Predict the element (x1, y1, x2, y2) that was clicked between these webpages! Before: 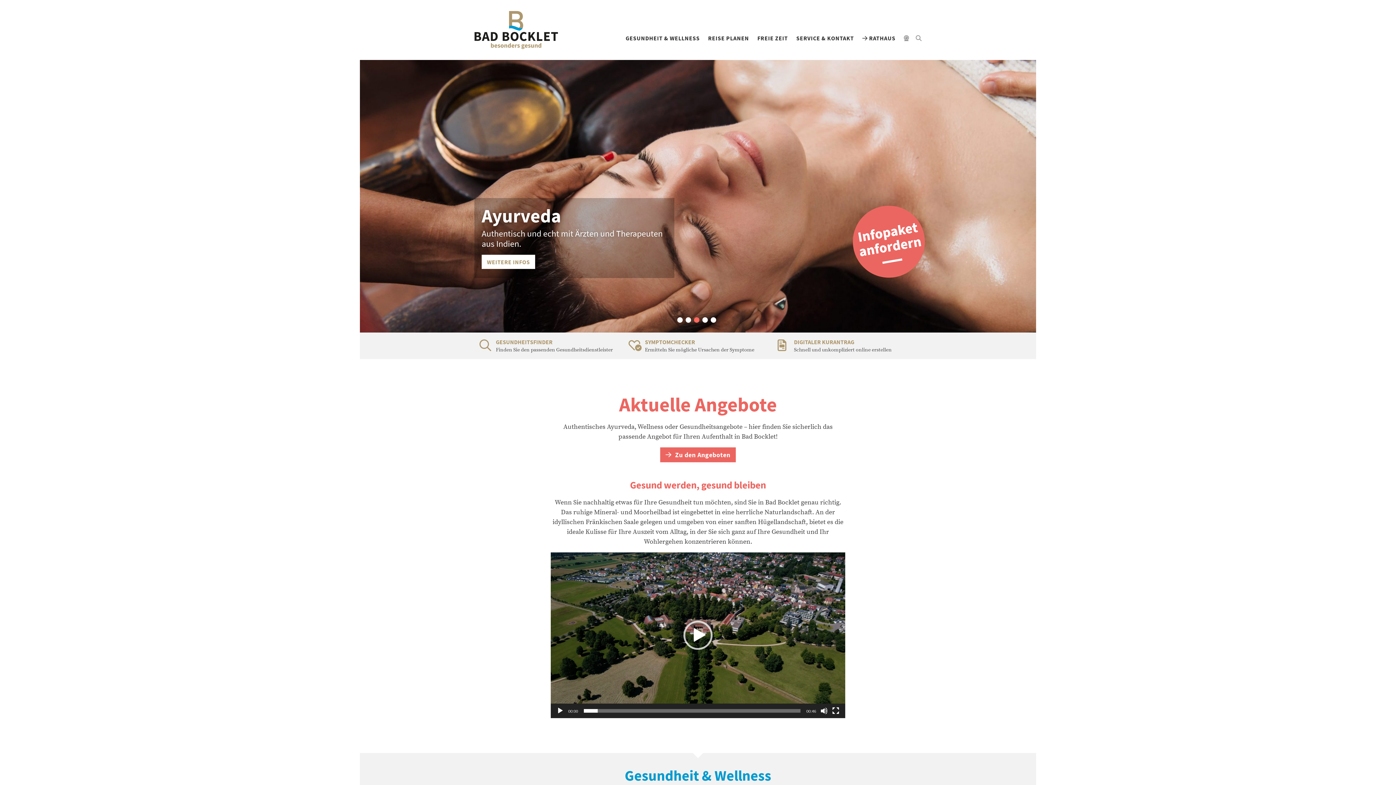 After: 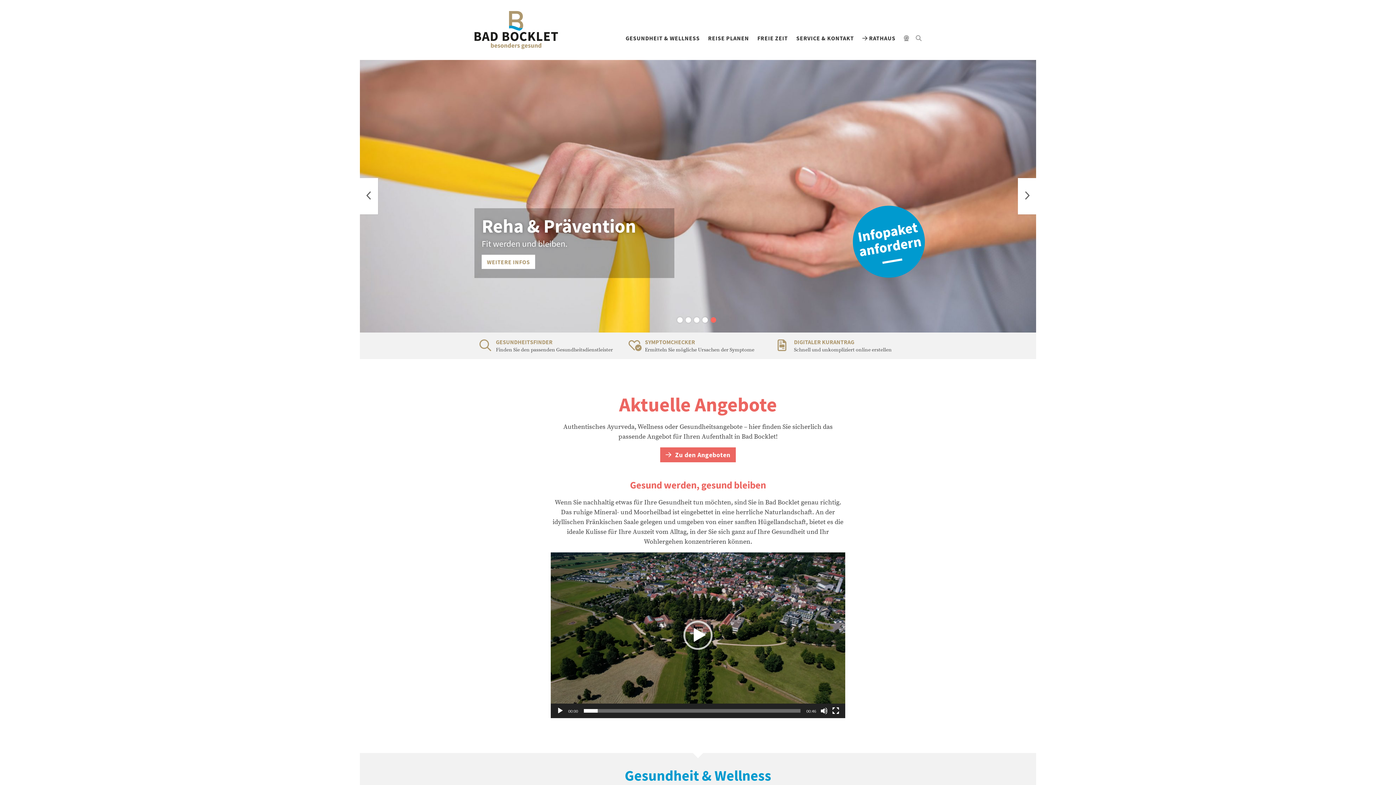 Action: bbox: (710, 317, 716, 322)